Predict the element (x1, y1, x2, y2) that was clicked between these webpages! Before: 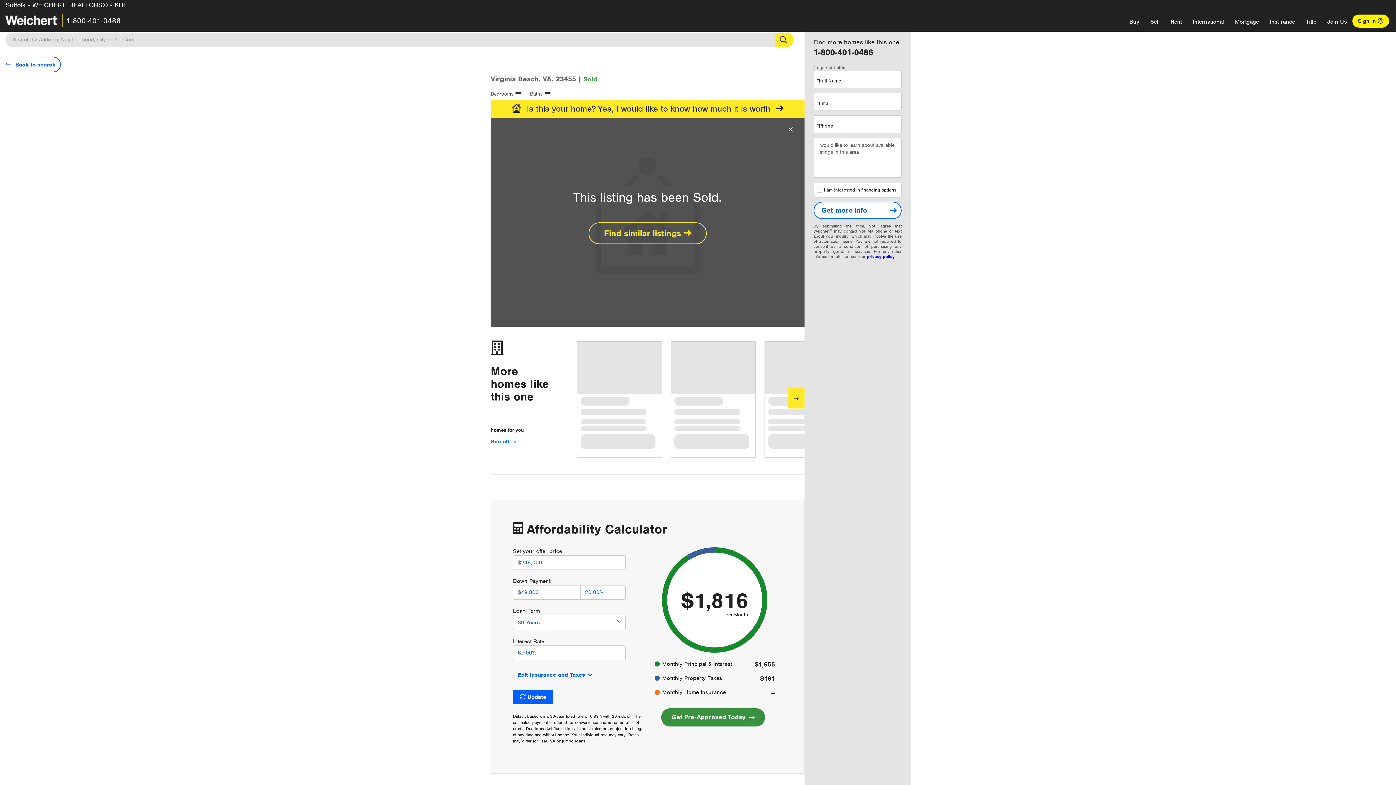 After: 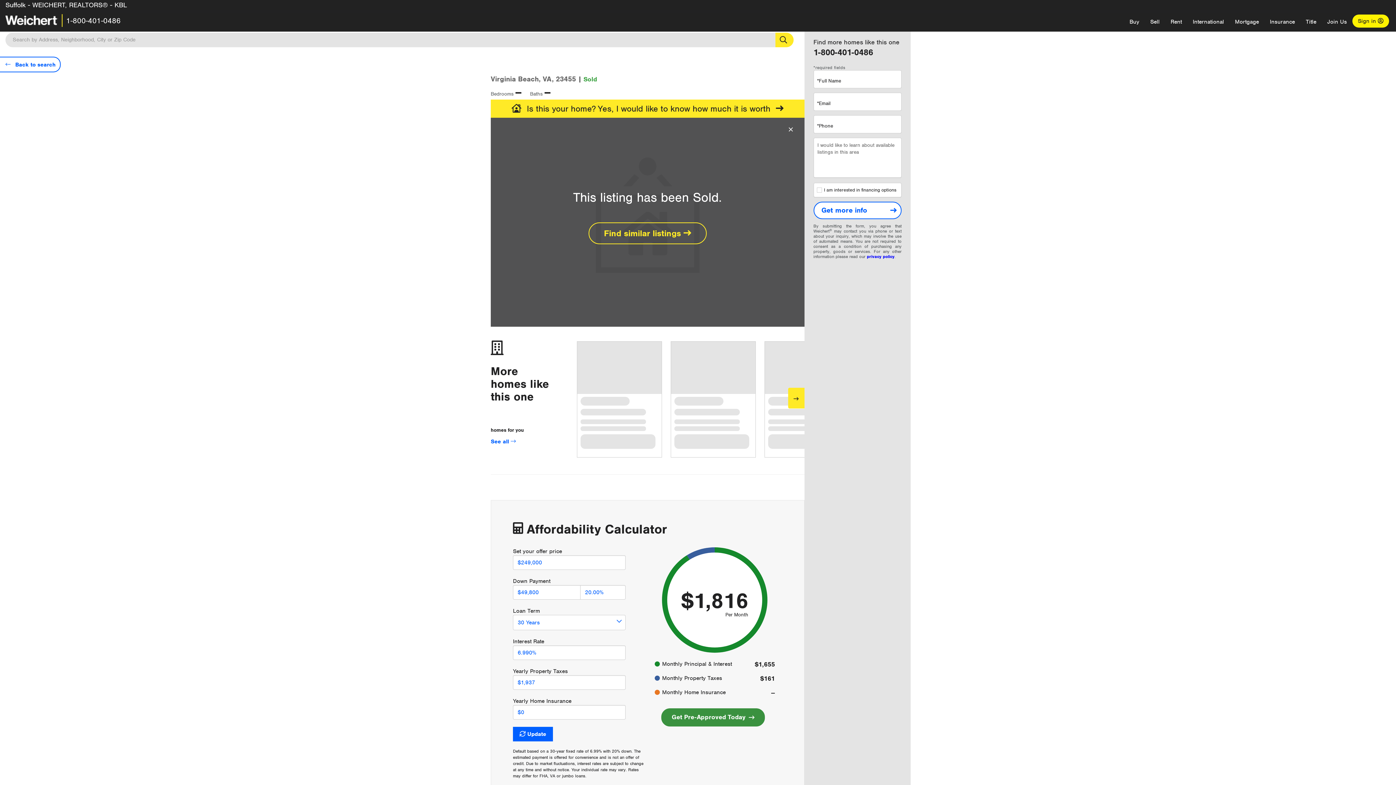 Action: bbox: (513, 667, 597, 682) label: Edit Insurance and Taxes